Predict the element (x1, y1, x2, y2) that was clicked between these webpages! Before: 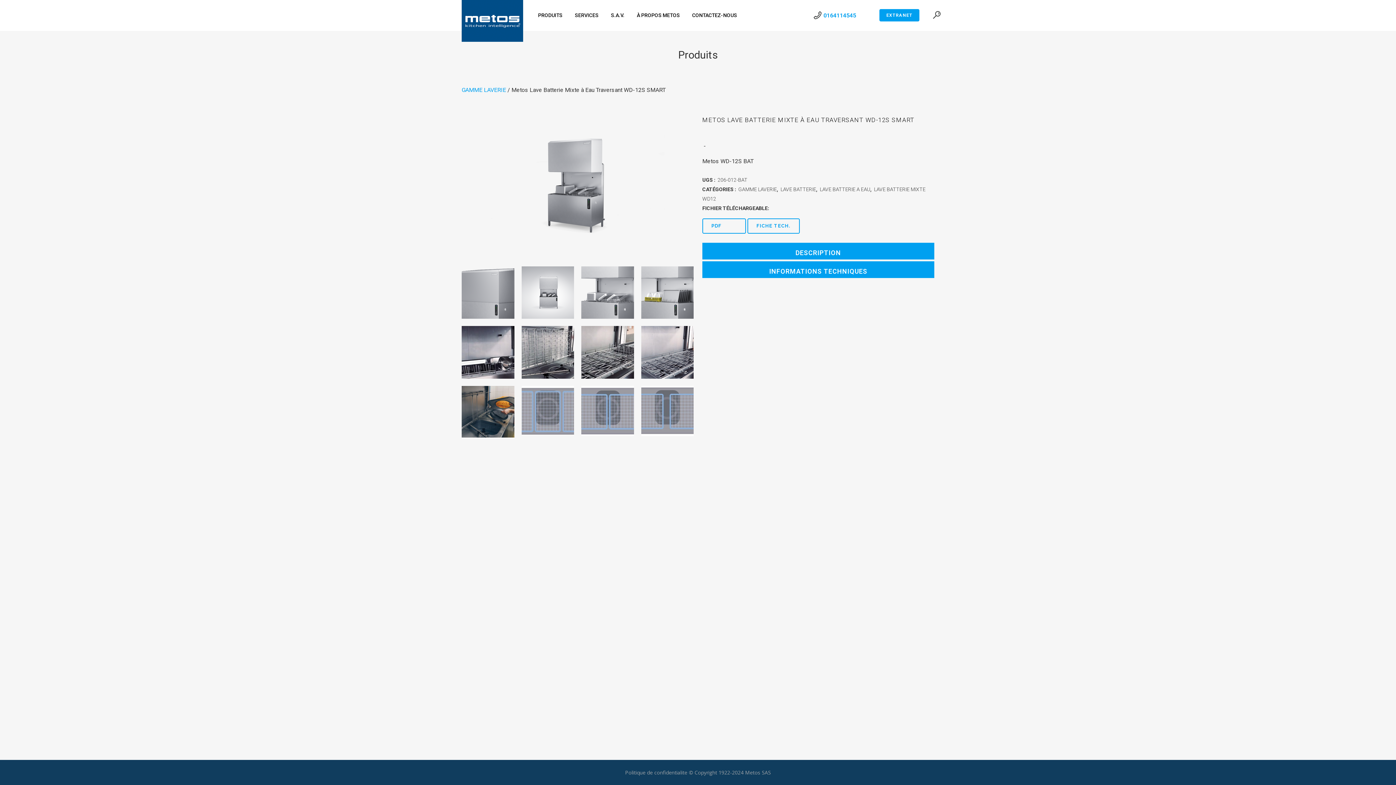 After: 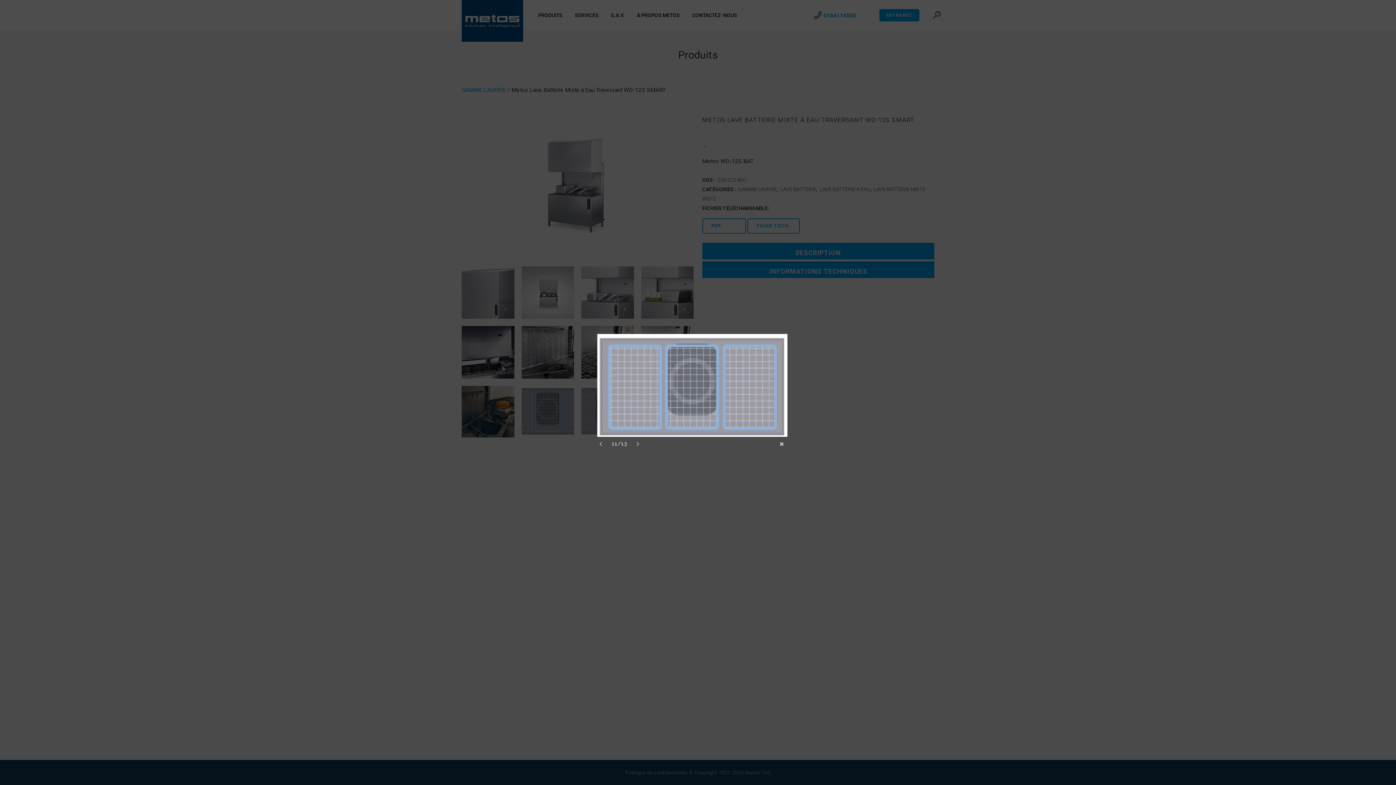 Action: bbox: (521, 386, 574, 435)